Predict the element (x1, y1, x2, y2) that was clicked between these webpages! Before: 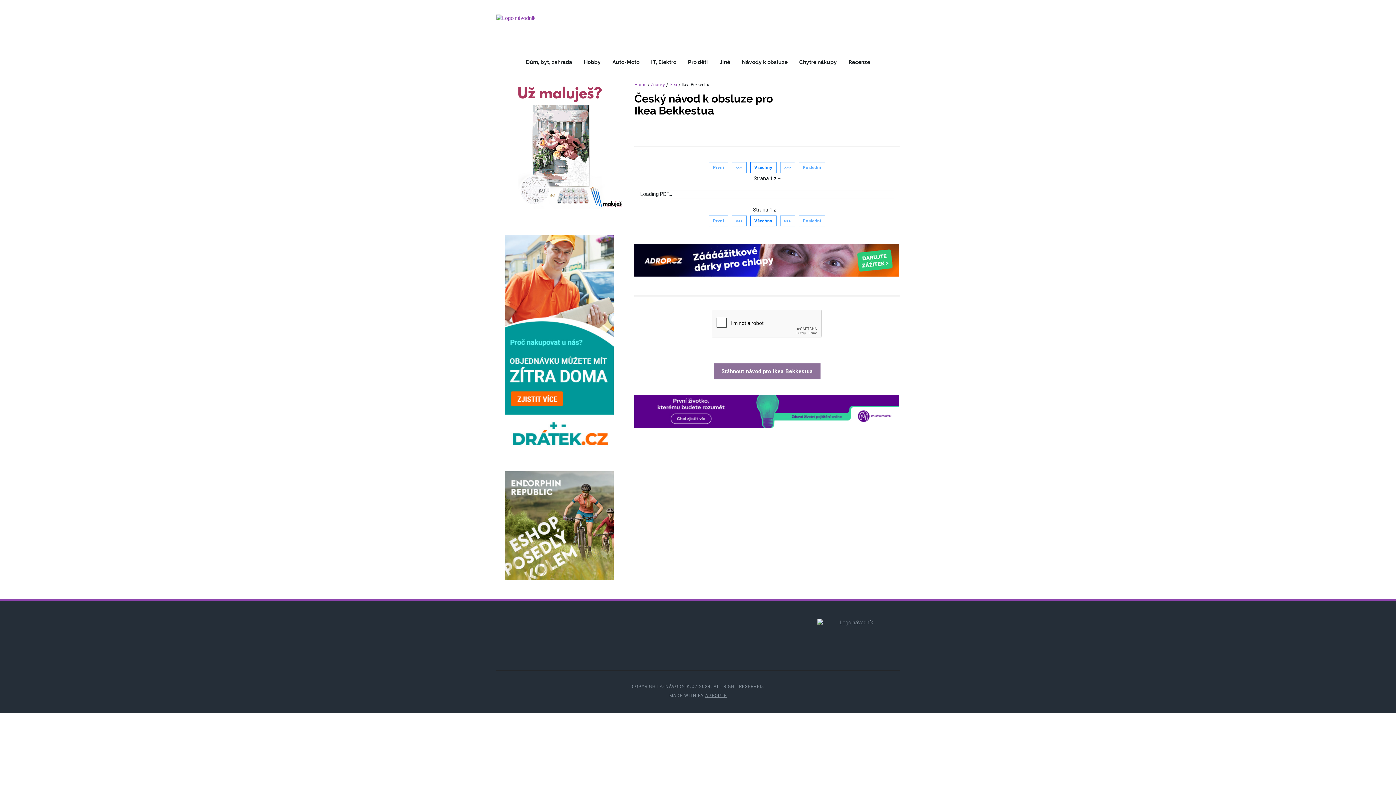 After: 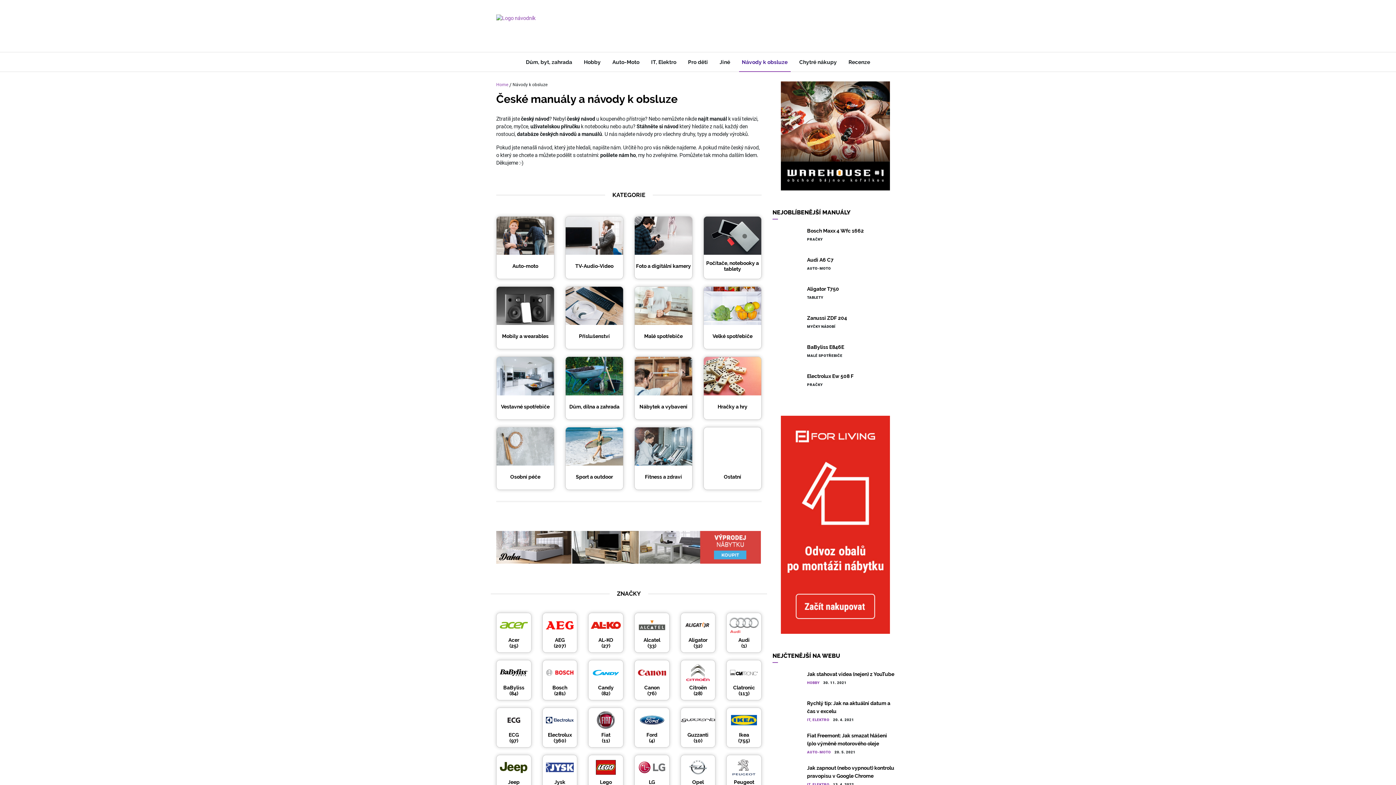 Action: bbox: (739, 52, 790, 72) label: Návody k obsluze